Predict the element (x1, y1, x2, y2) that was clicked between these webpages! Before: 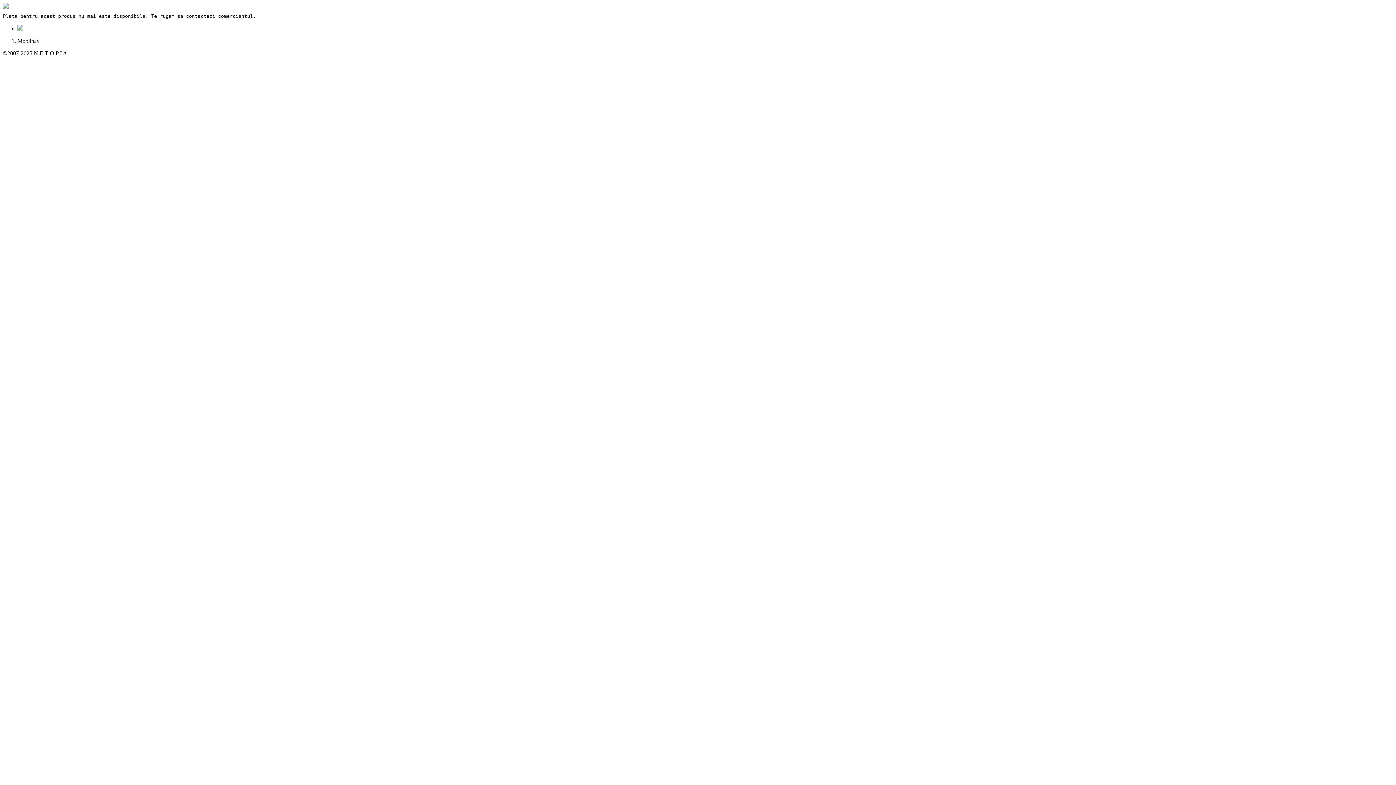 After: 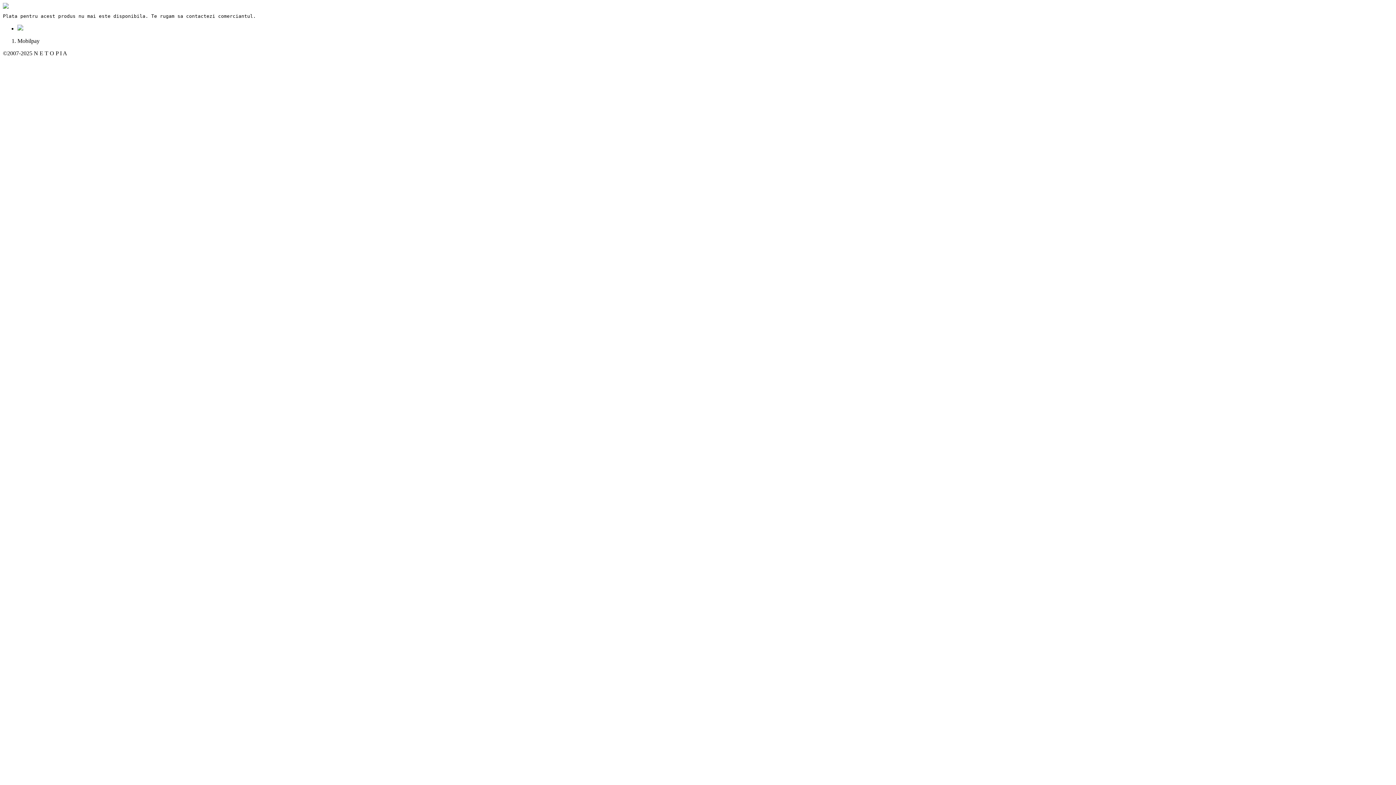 Action: bbox: (17, 25, 23, 31)